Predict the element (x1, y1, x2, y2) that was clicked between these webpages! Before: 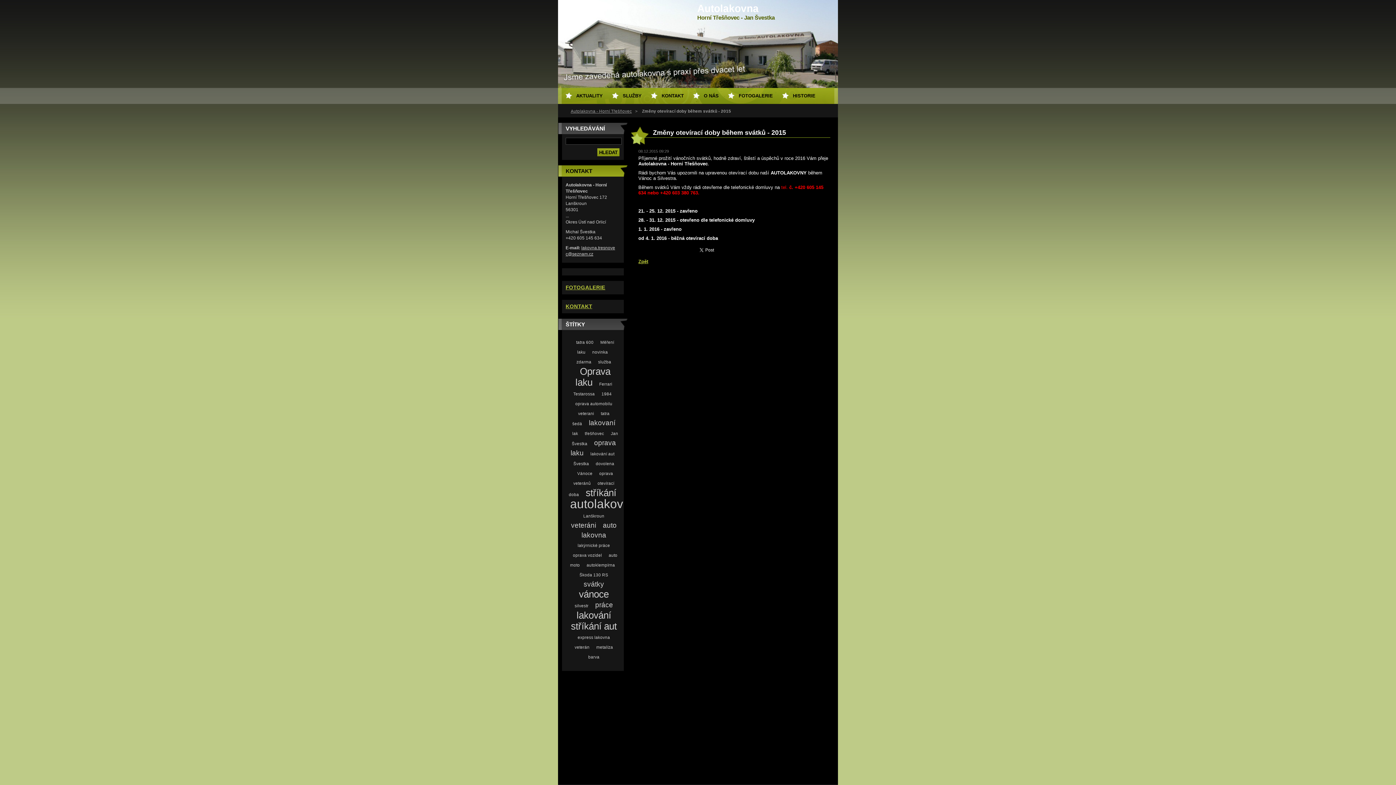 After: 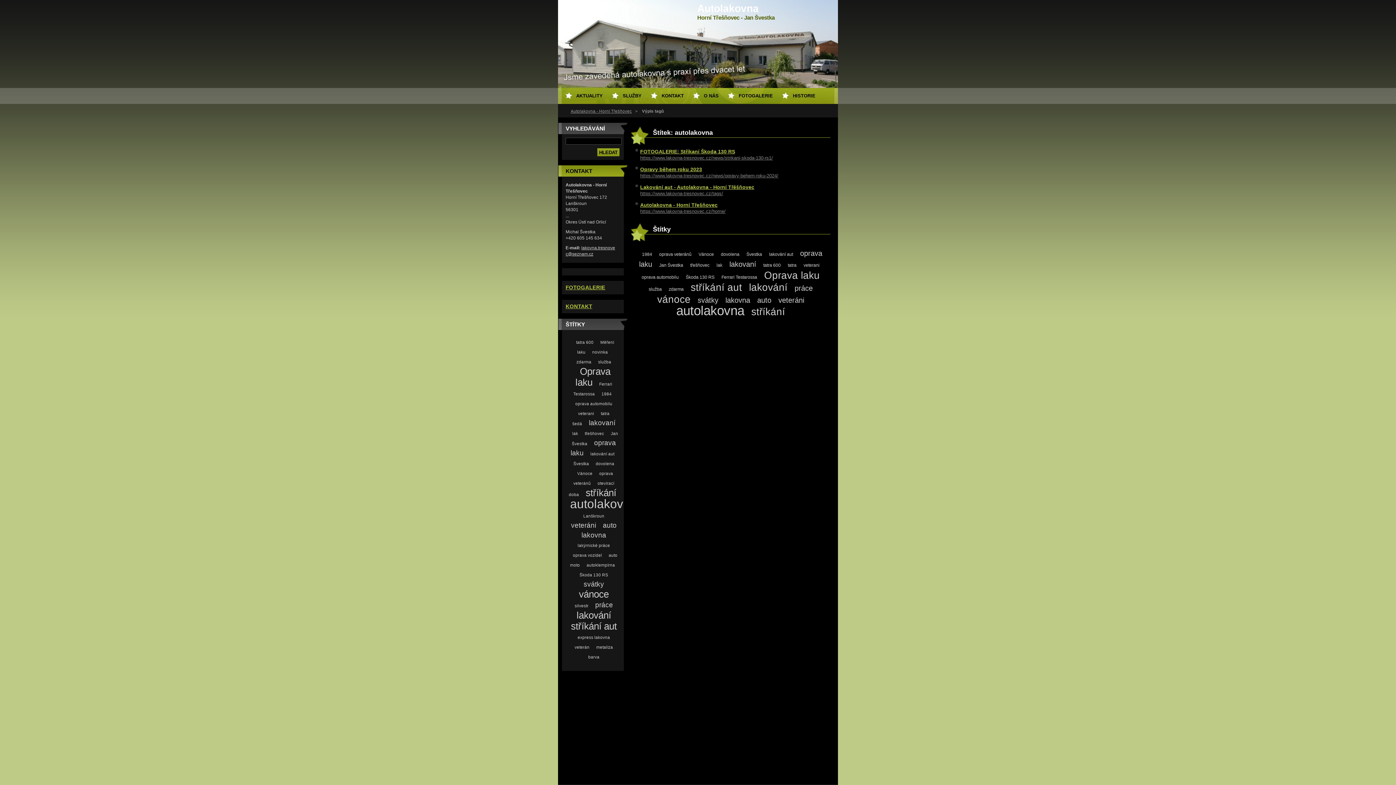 Action: label: autolakovna bbox: (570, 497, 637, 510)